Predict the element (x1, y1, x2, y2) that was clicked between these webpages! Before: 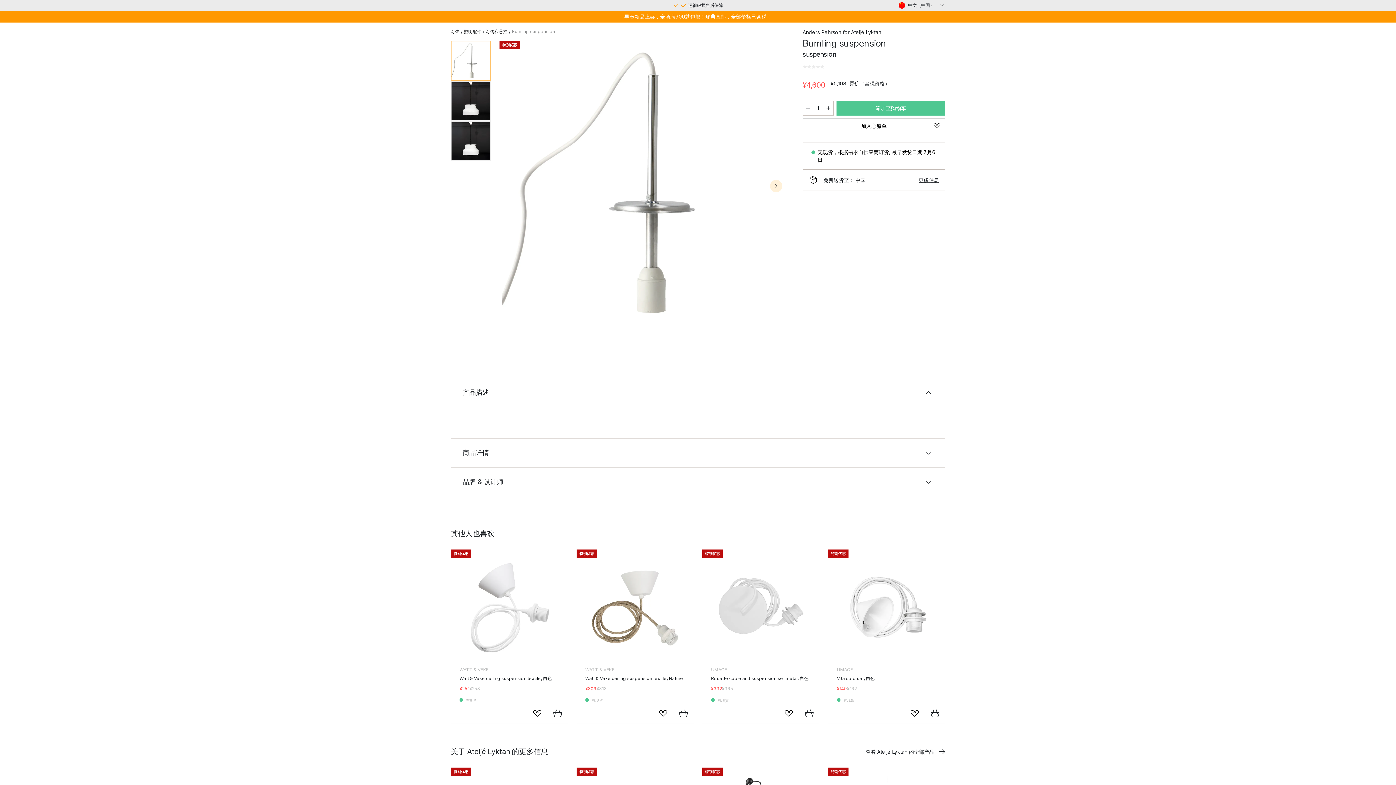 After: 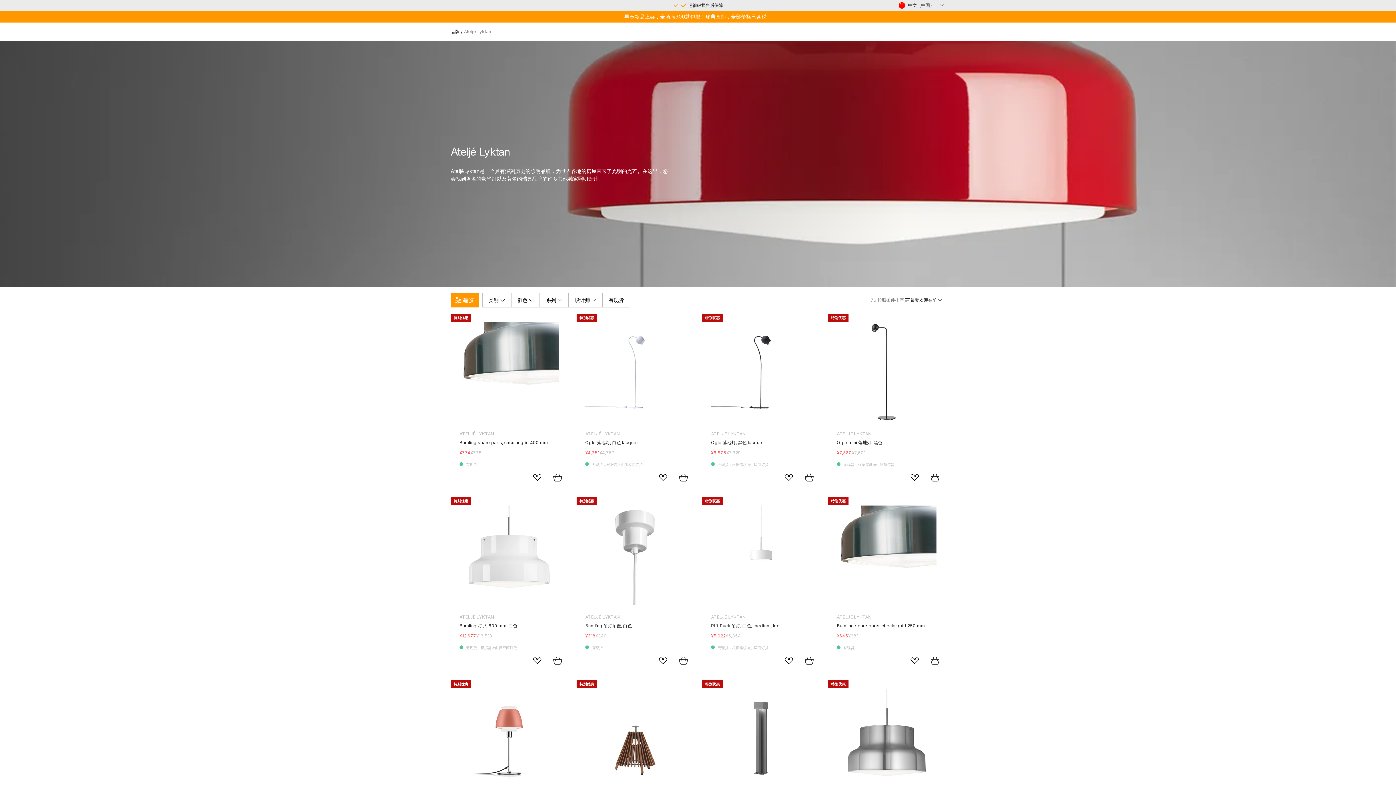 Action: bbox: (851, 29, 881, 35) label: Ateljé Lyktan